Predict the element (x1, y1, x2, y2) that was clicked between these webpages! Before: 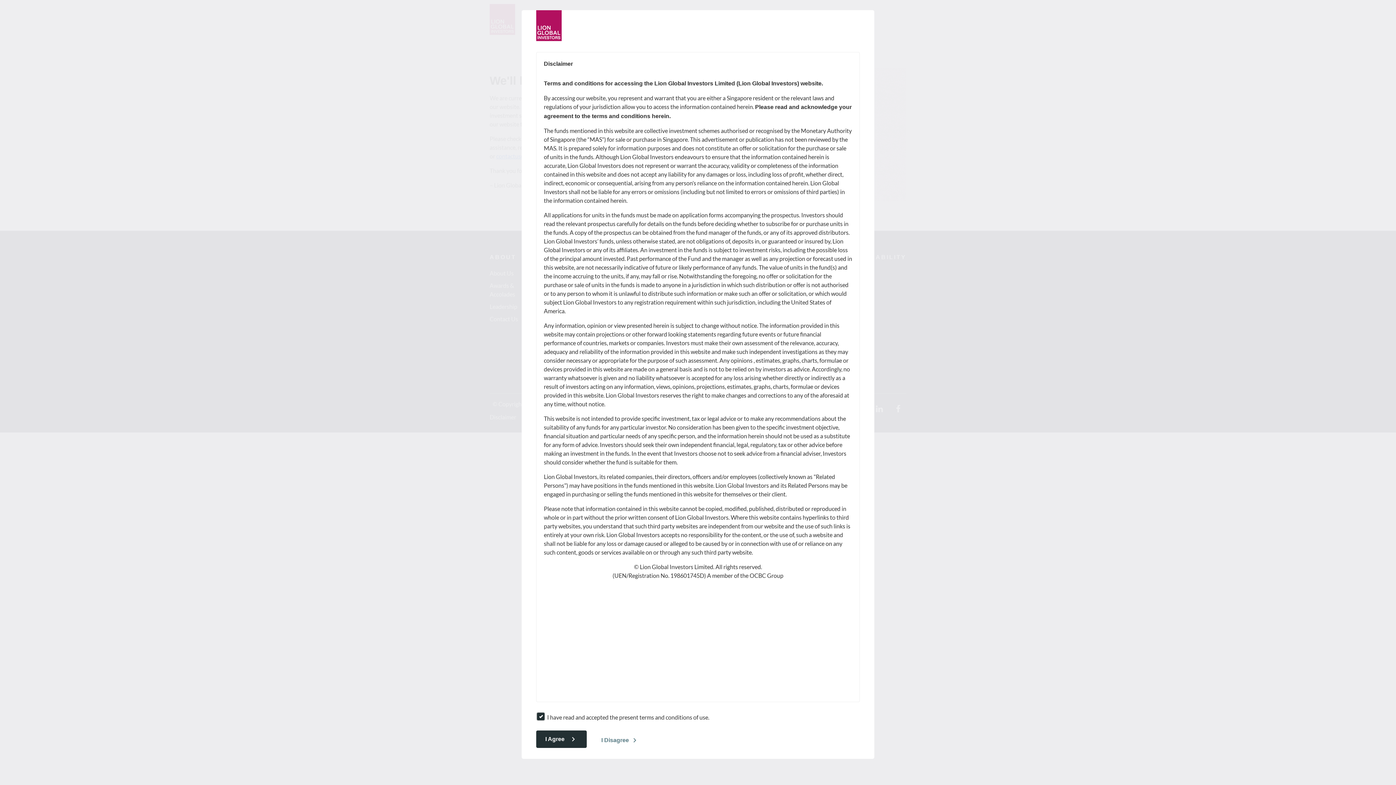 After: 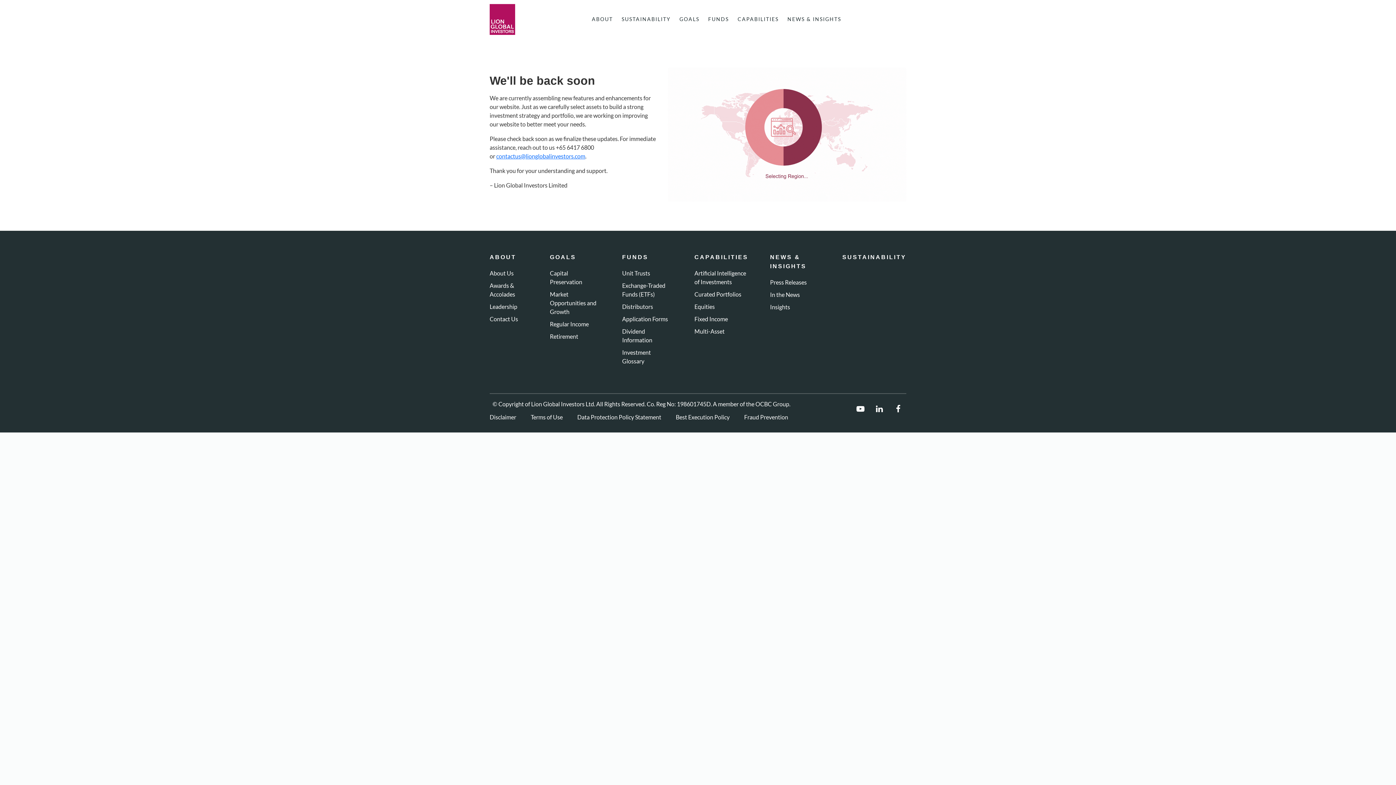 Action: bbox: (536, 730, 586, 748) label: link